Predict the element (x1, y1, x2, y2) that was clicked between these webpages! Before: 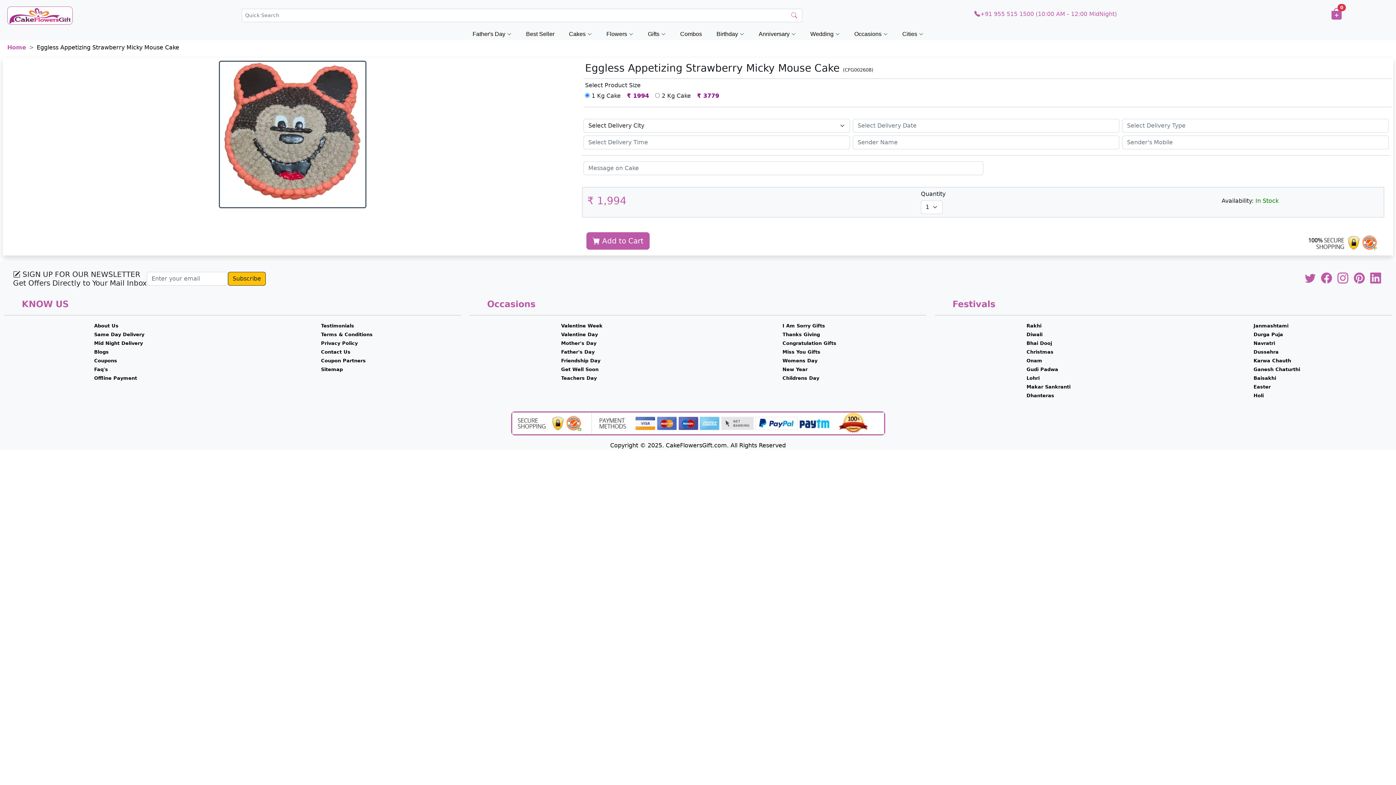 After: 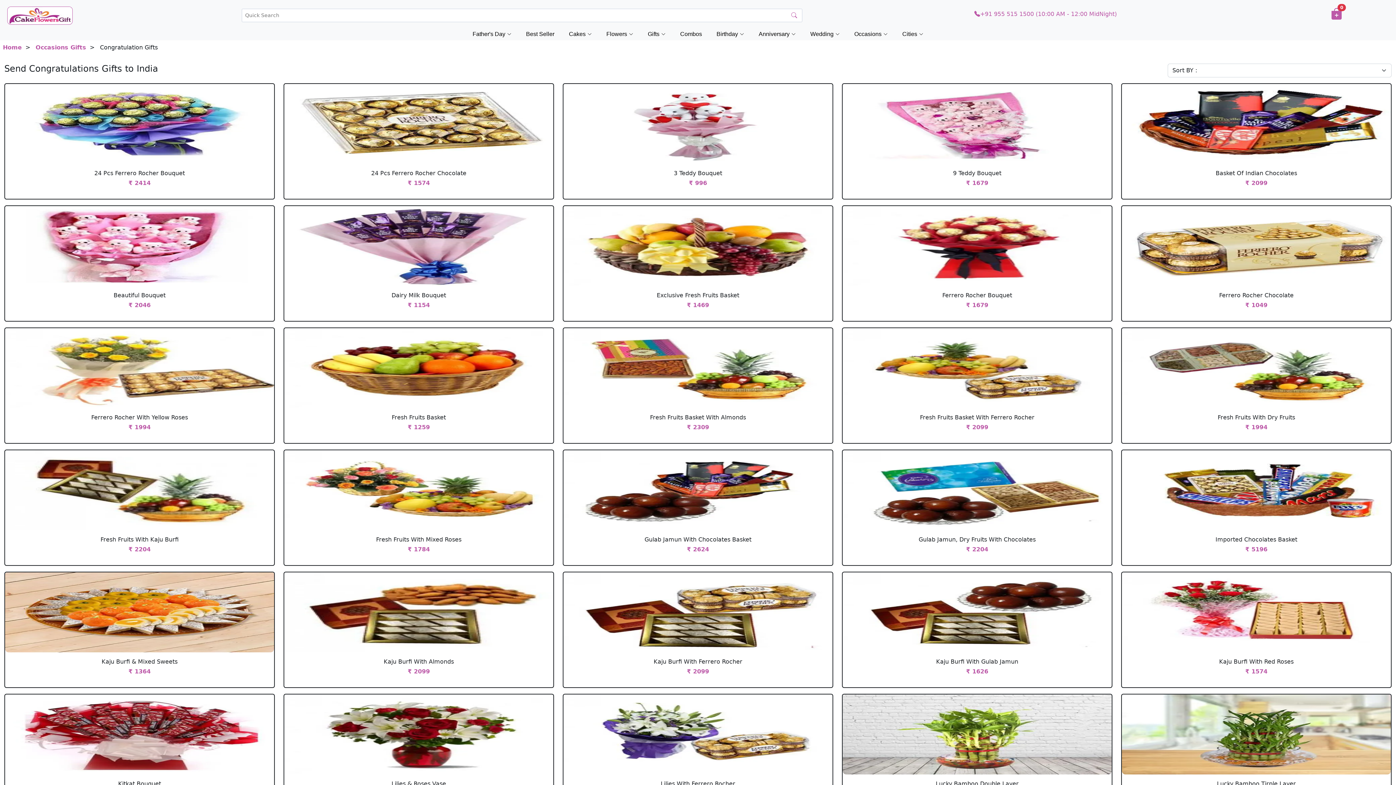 Action: label: Congratulation Gifts bbox: (782, 340, 836, 346)